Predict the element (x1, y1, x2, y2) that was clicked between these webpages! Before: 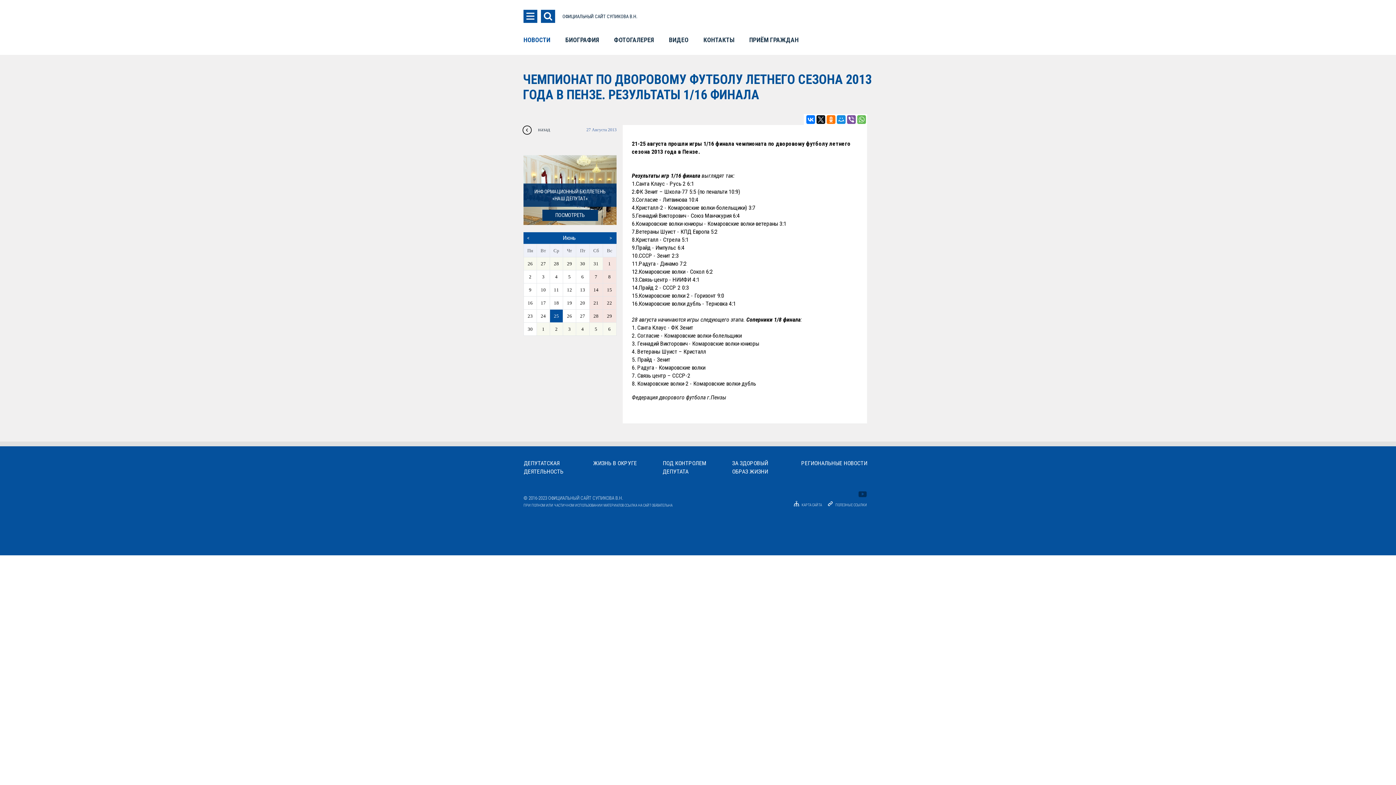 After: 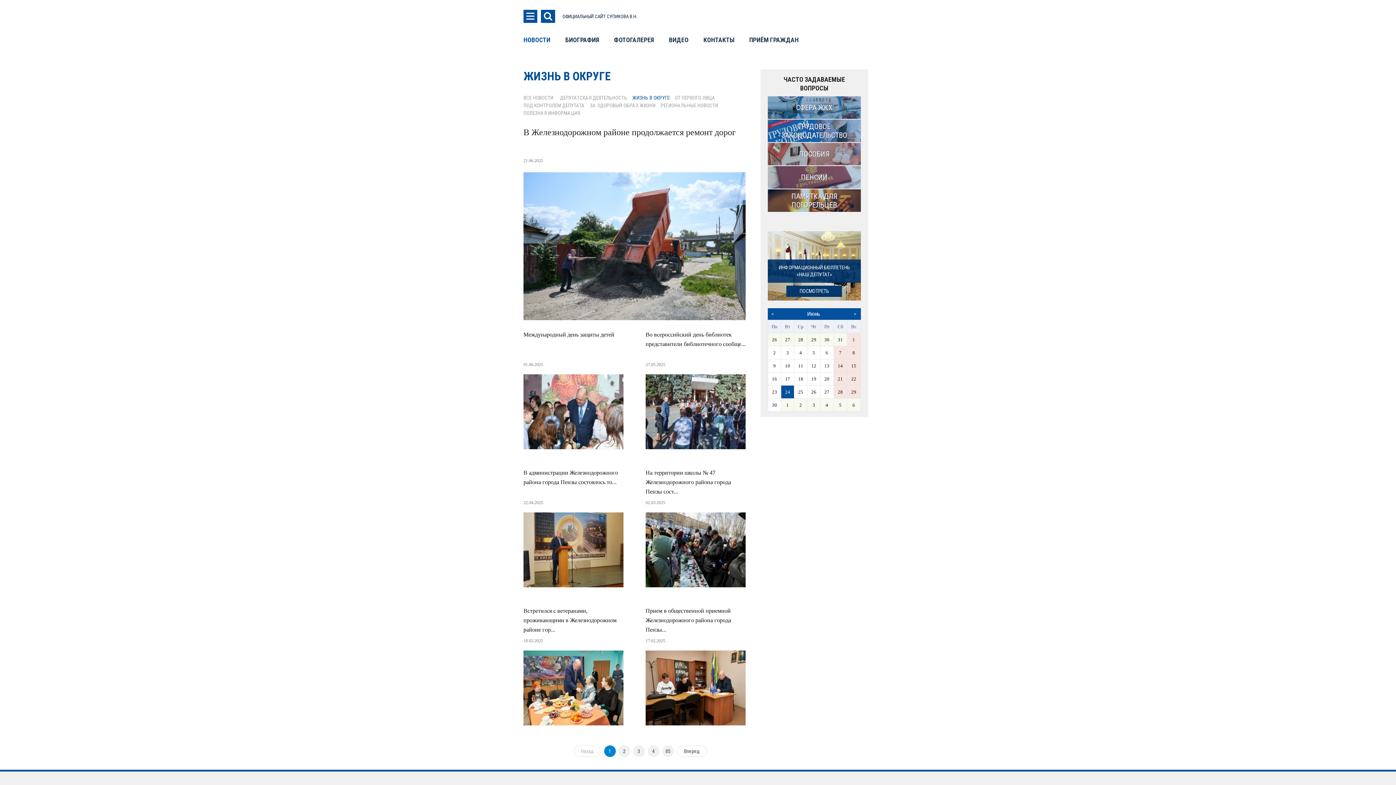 Action: bbox: (593, 459, 637, 468) label: ЖИЗНЬ В ОКРУГЕ